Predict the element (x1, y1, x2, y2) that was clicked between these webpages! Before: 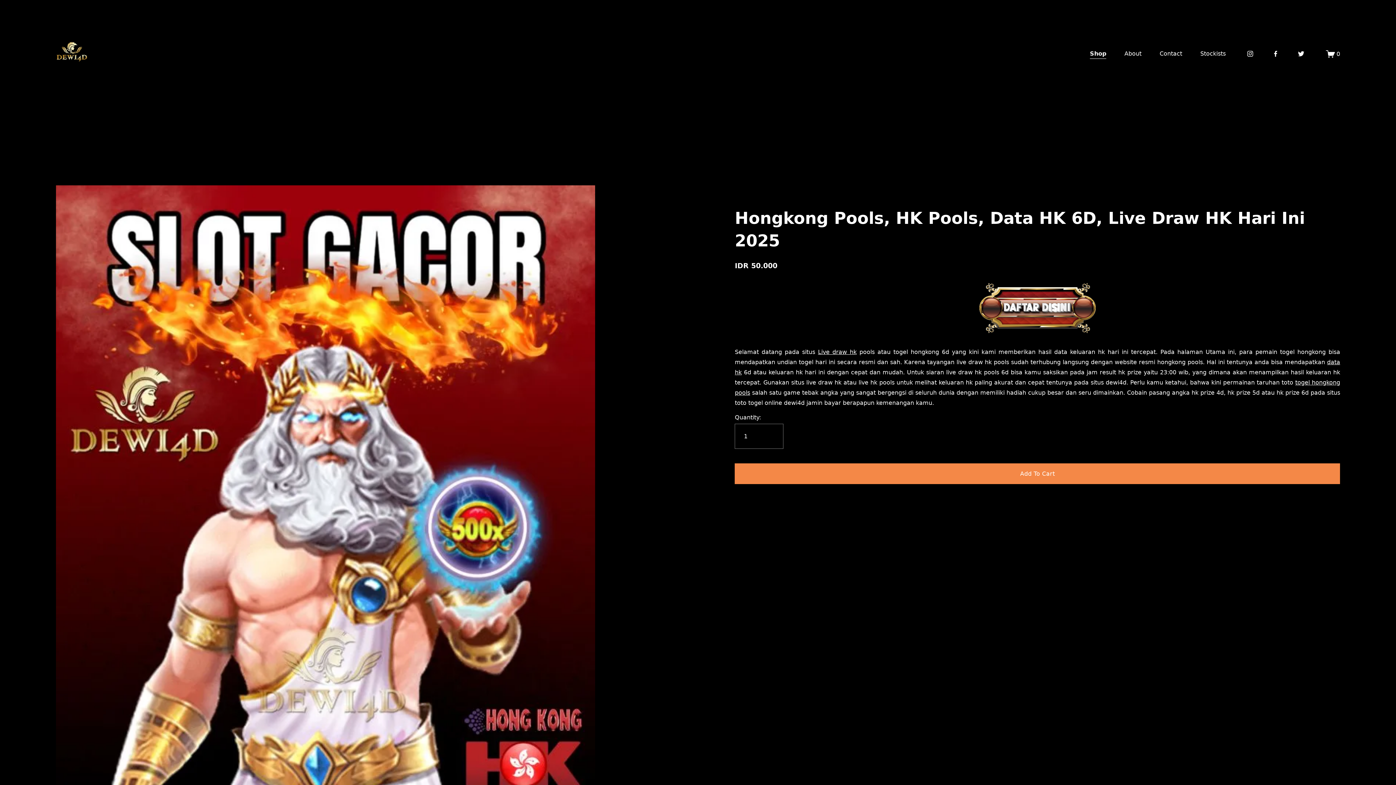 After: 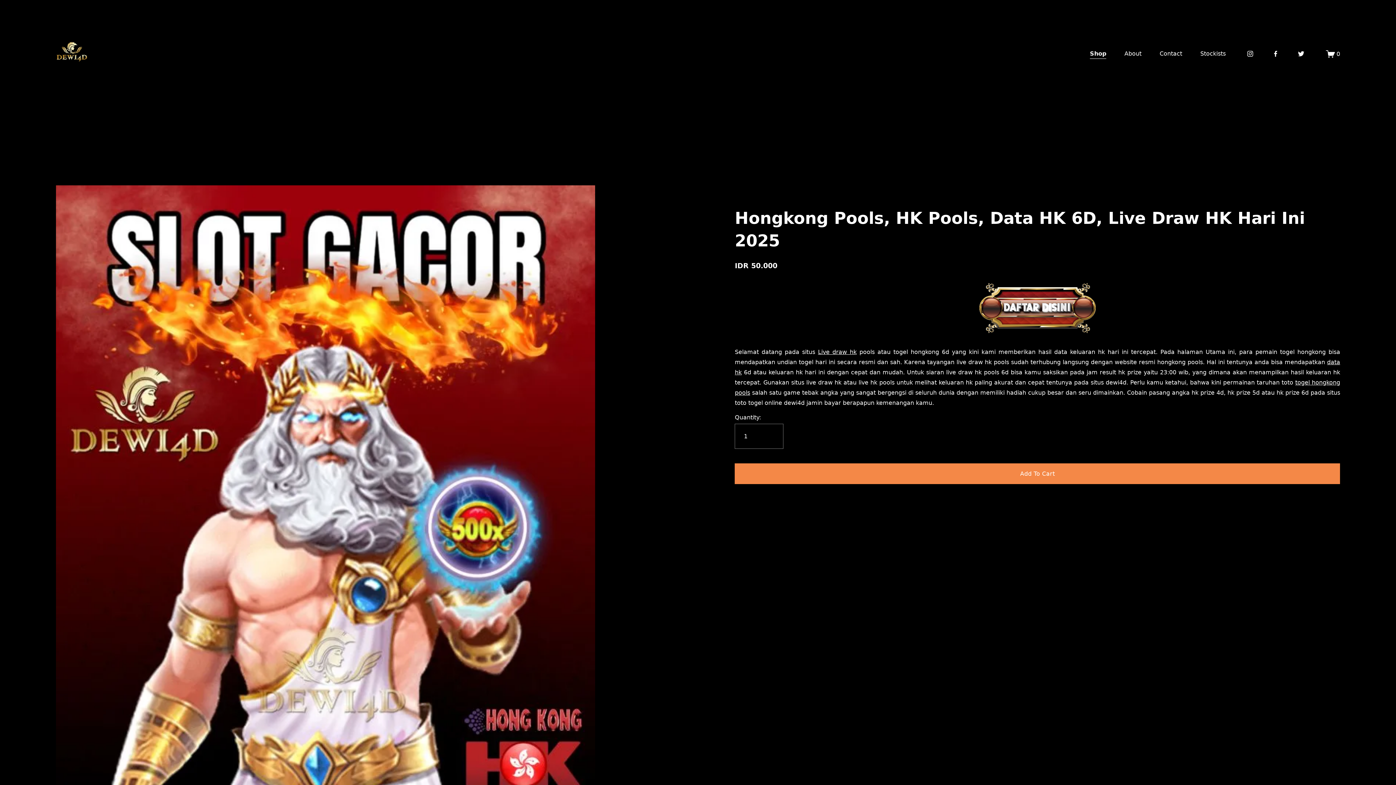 Action: bbox: (55, 50, 87, 64)